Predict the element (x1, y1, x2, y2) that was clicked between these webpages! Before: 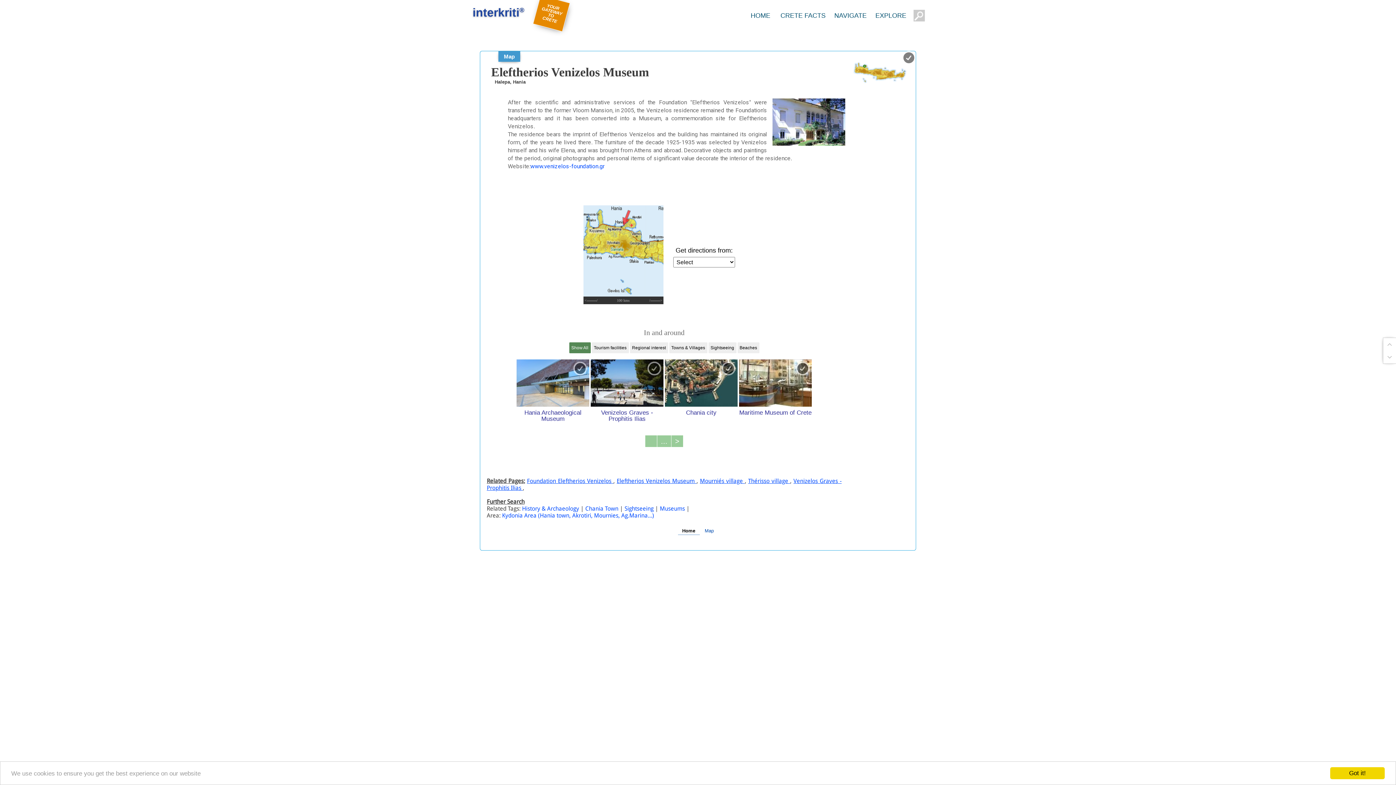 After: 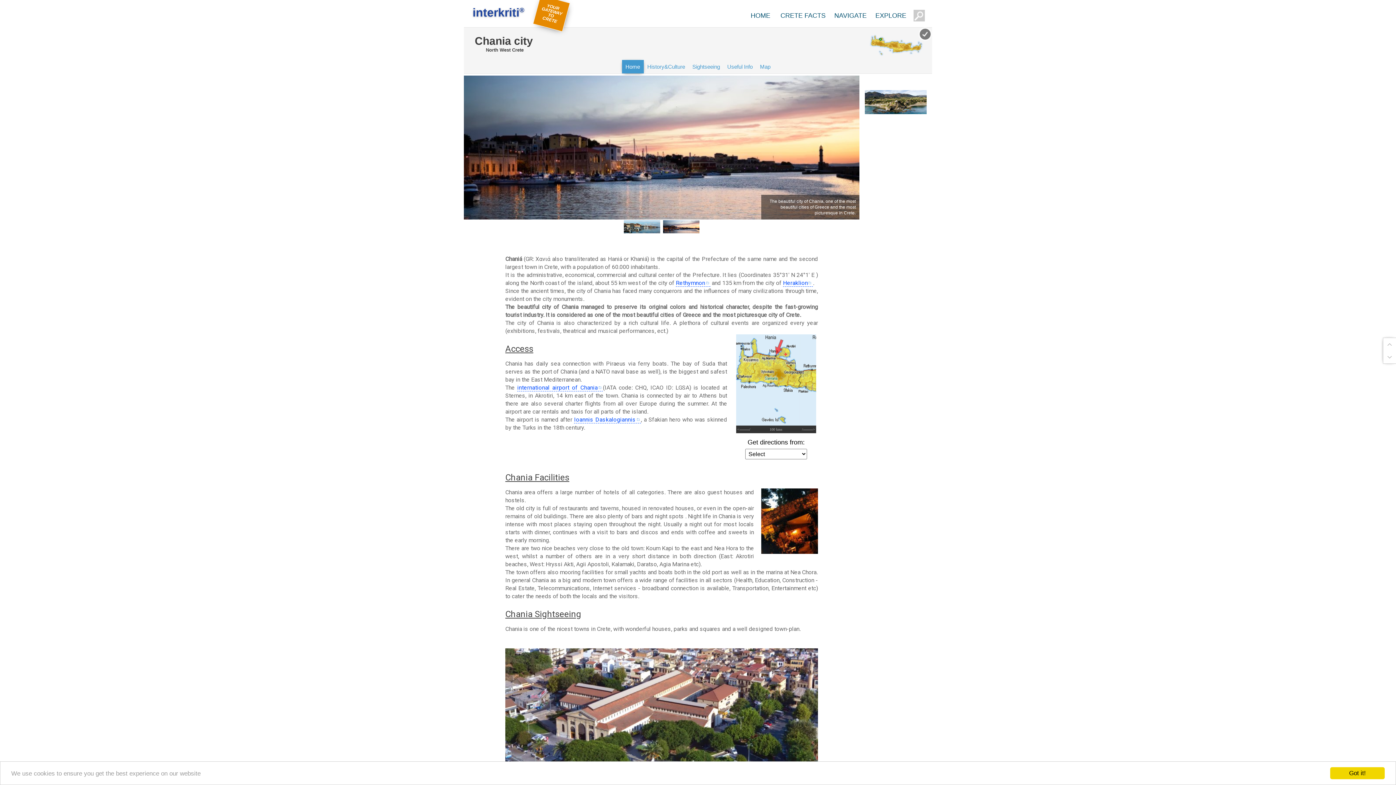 Action: bbox: (665, 359, 737, 406)